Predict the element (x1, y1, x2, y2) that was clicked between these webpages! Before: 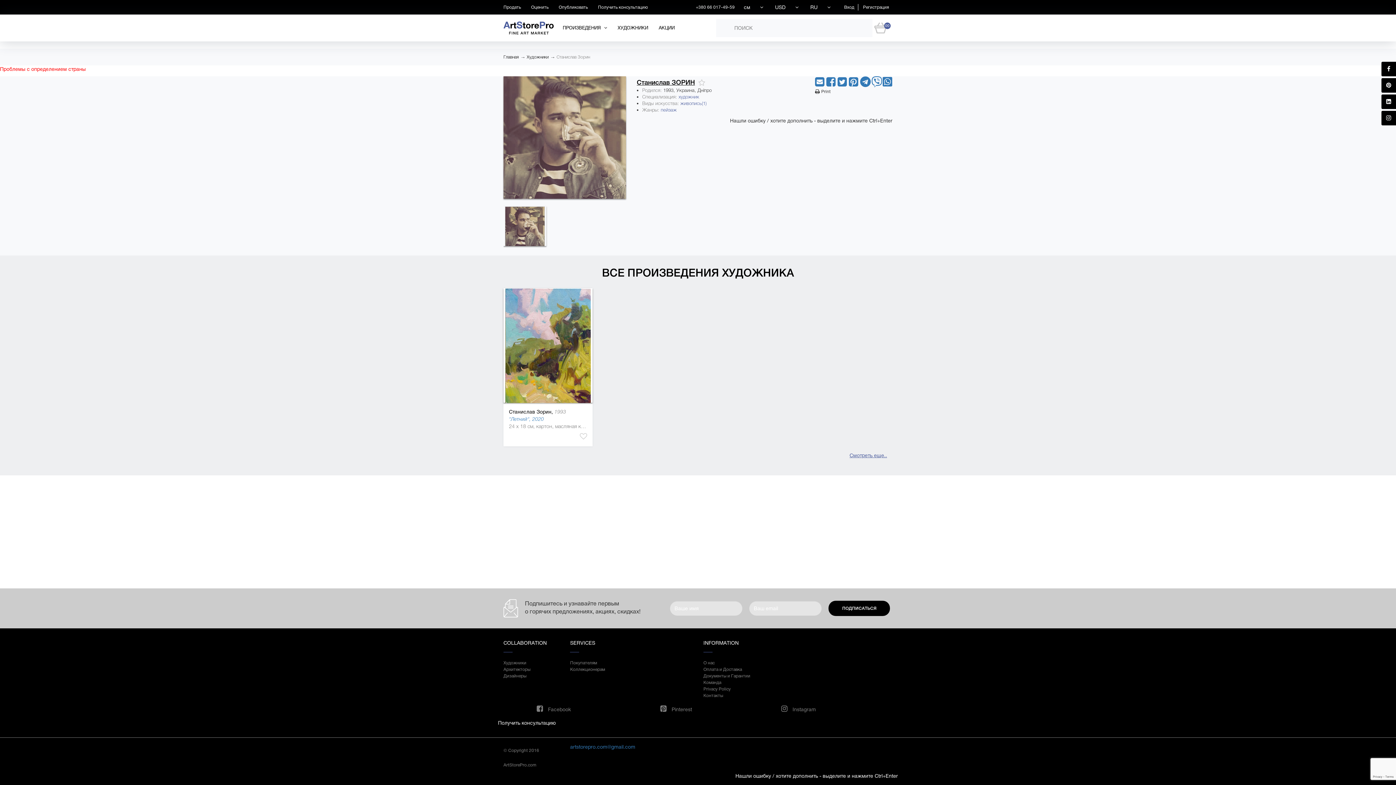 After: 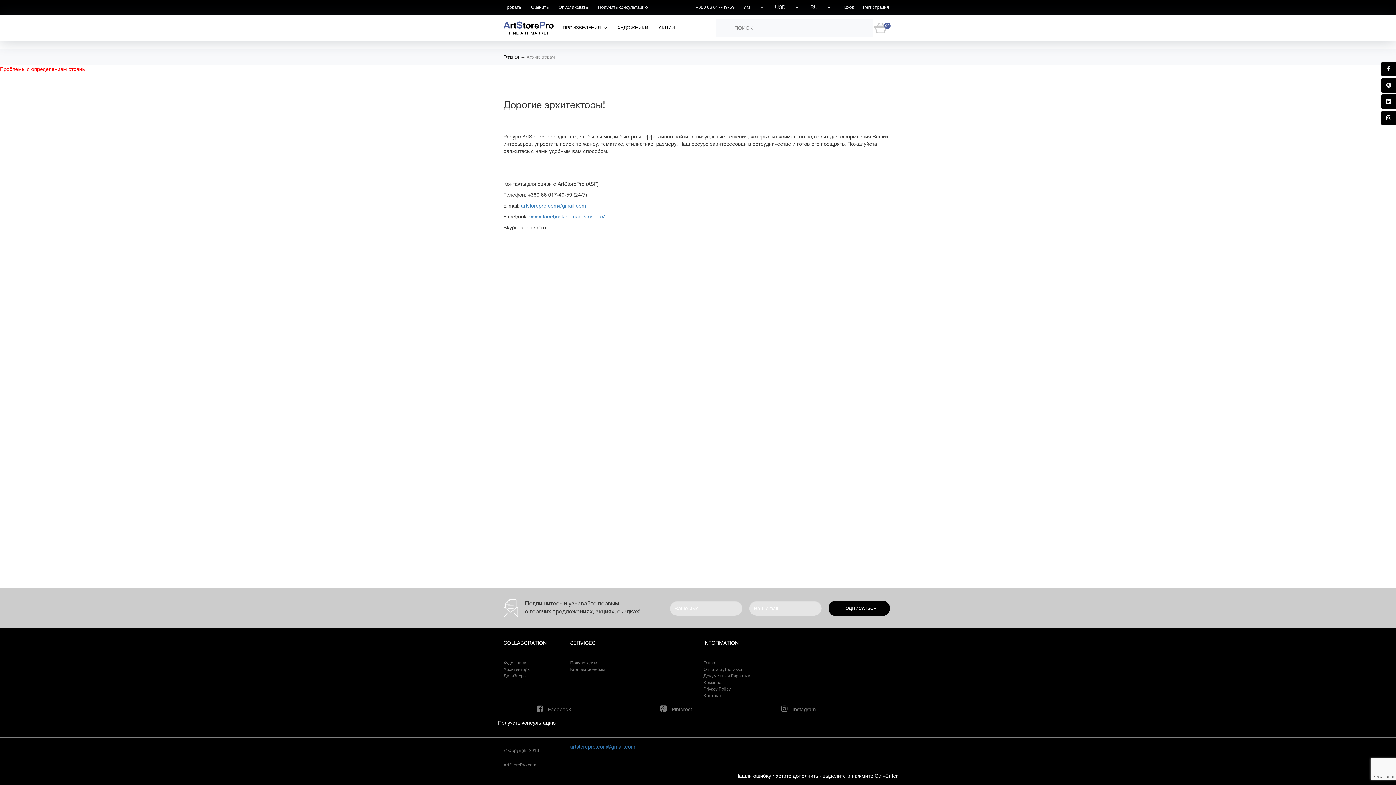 Action: bbox: (503, 666, 559, 673) label: Архитекторы